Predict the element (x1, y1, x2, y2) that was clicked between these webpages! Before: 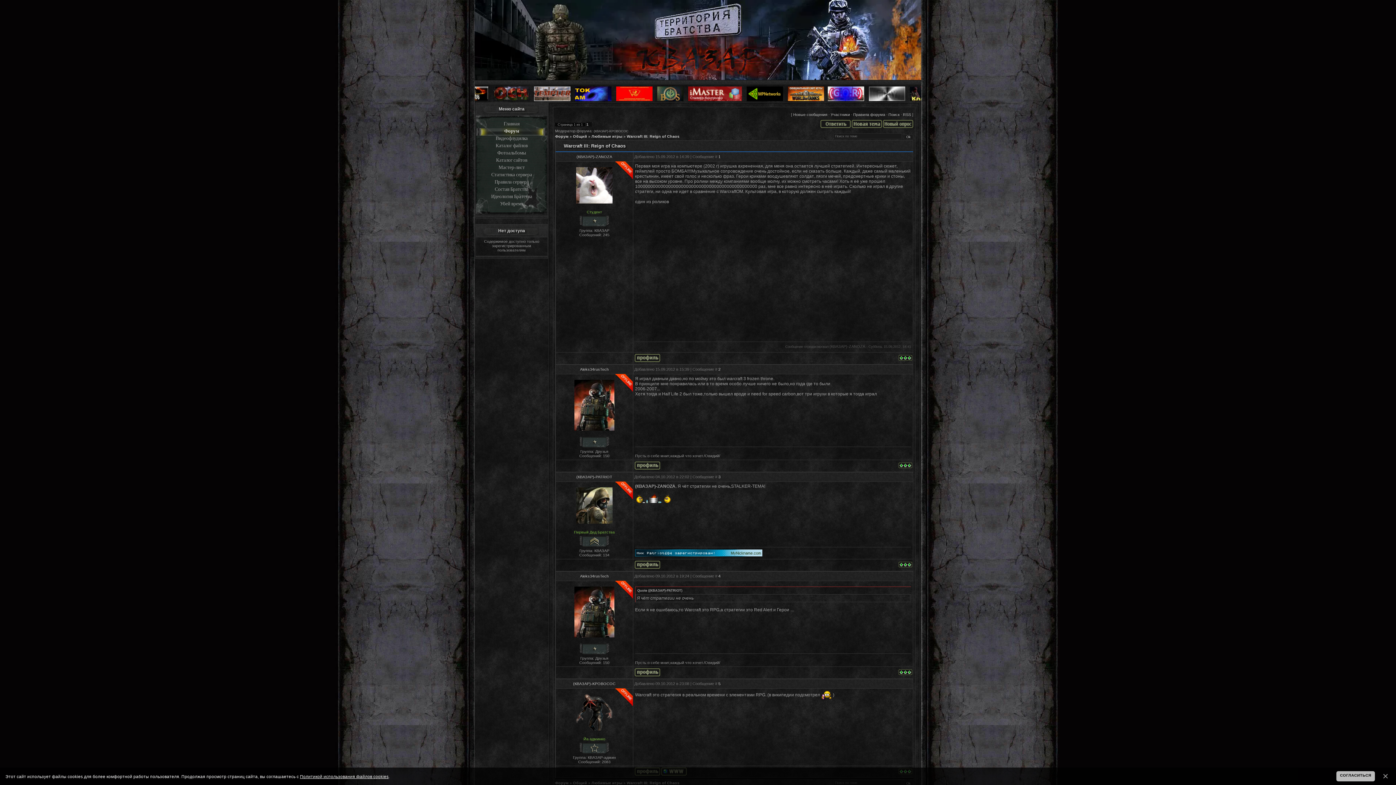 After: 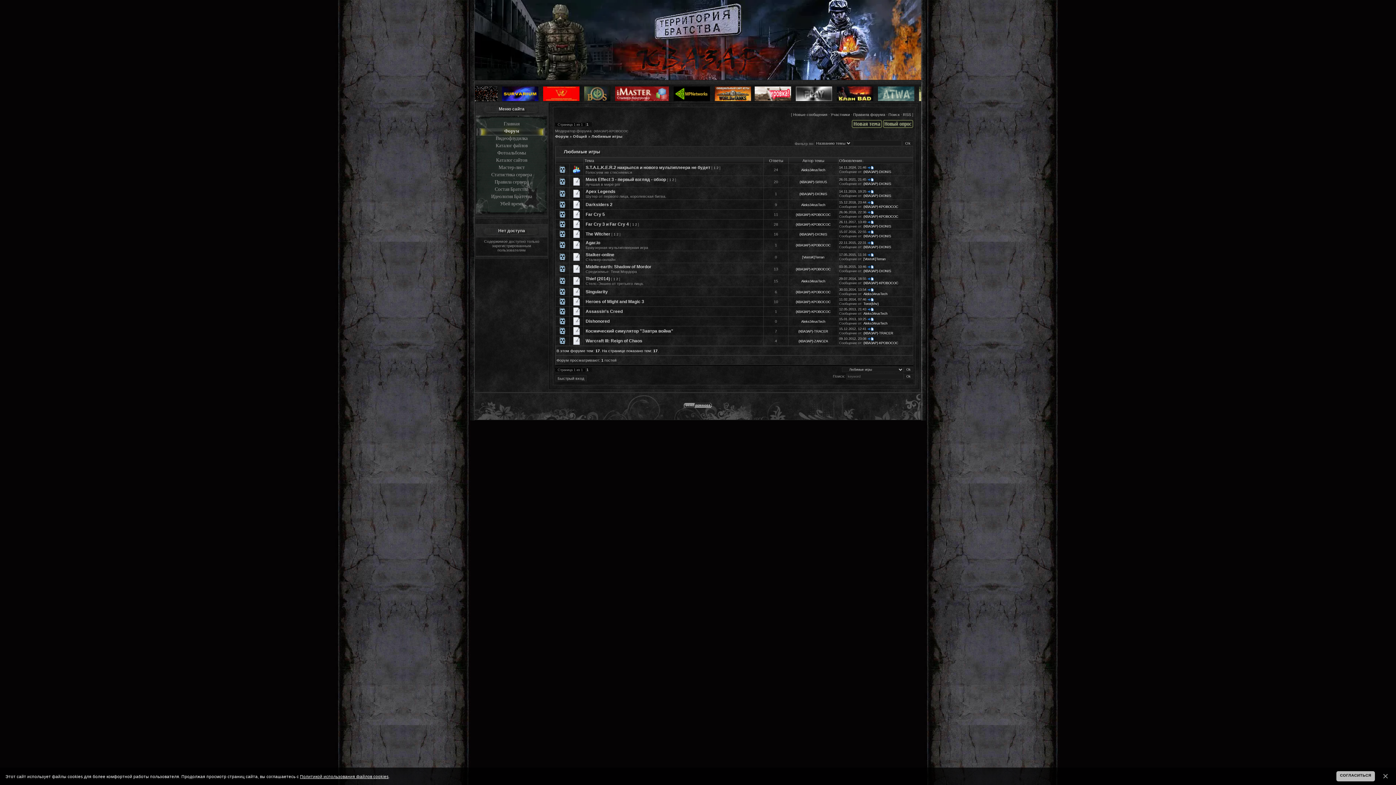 Action: bbox: (591, 134, 622, 138) label: Любимые игры